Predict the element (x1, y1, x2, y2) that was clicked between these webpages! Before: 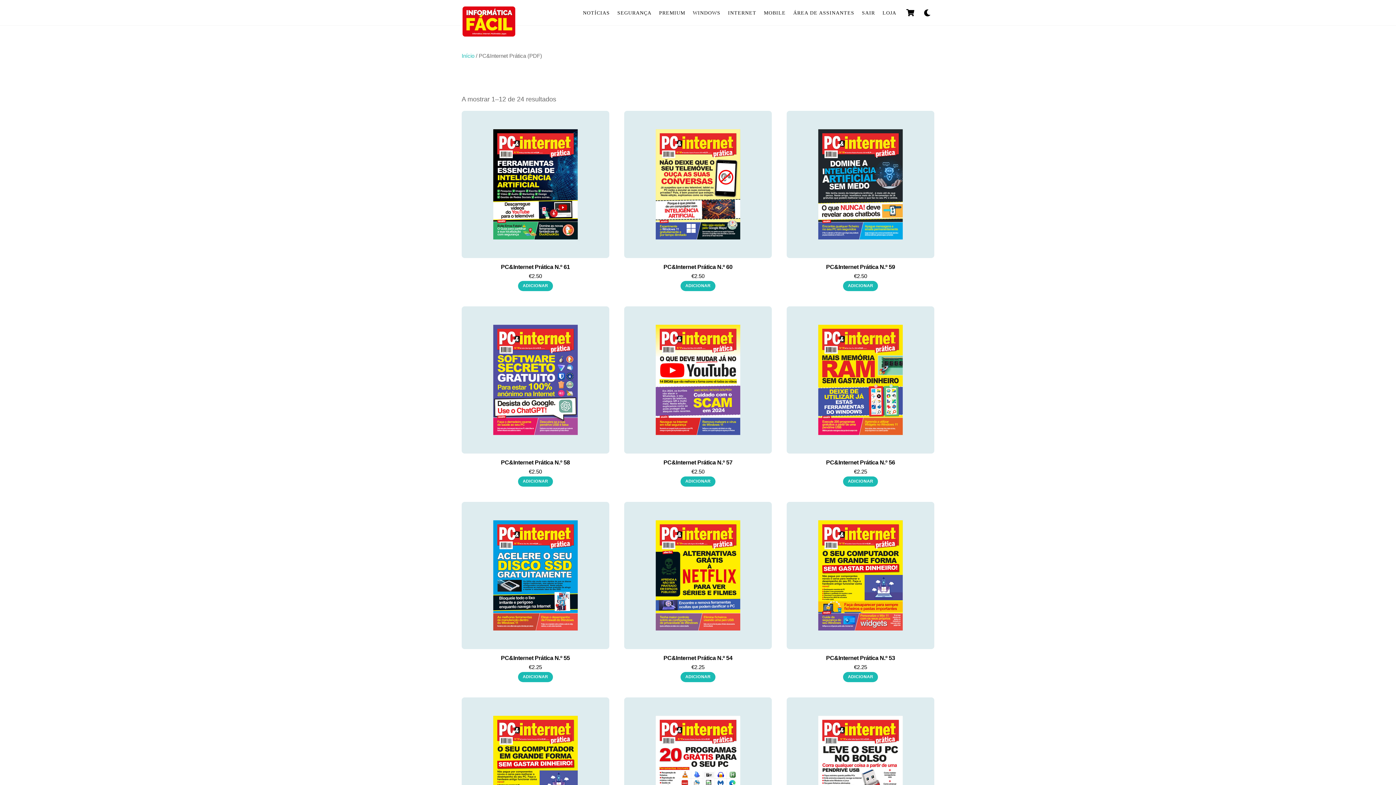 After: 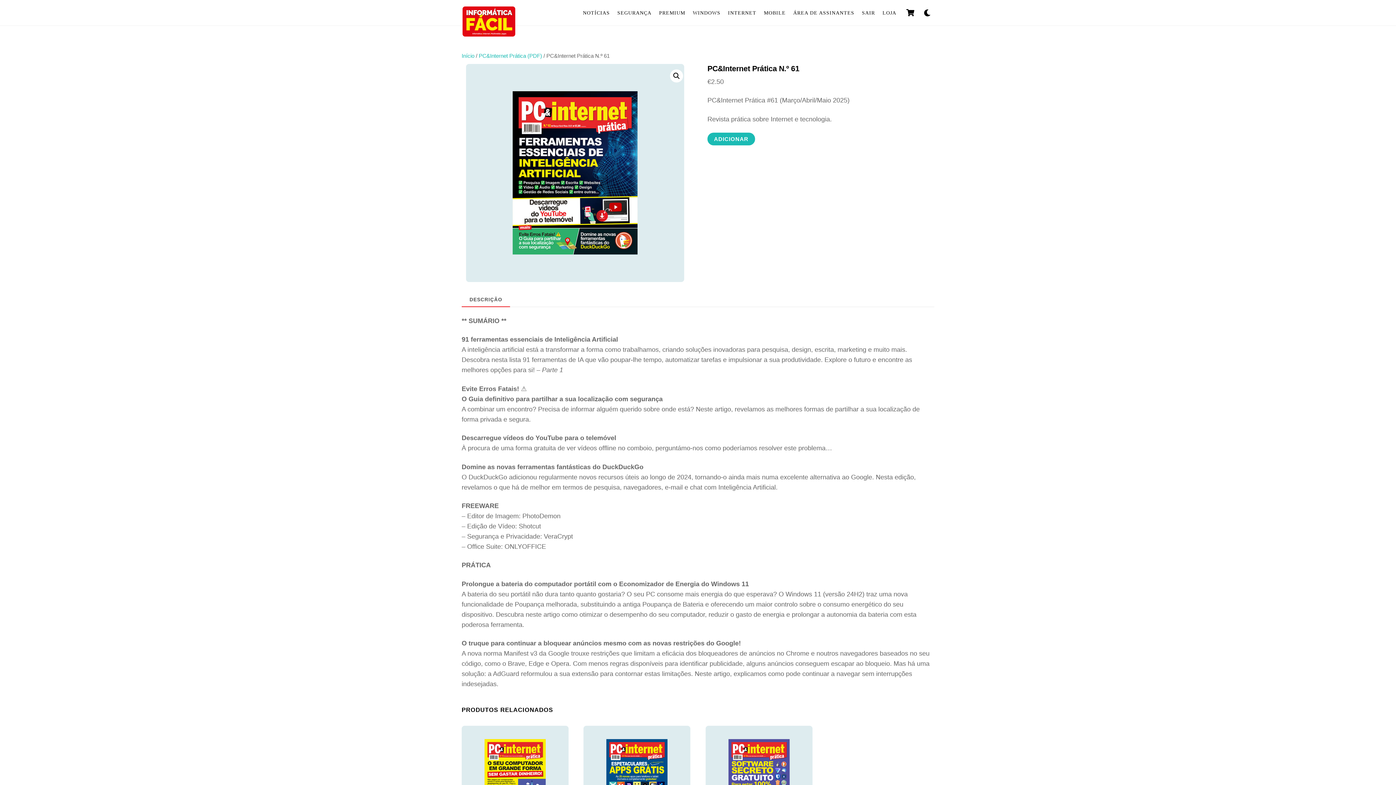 Action: label: PC&Internet Prática N.º 61 bbox: (461, 263, 609, 271)